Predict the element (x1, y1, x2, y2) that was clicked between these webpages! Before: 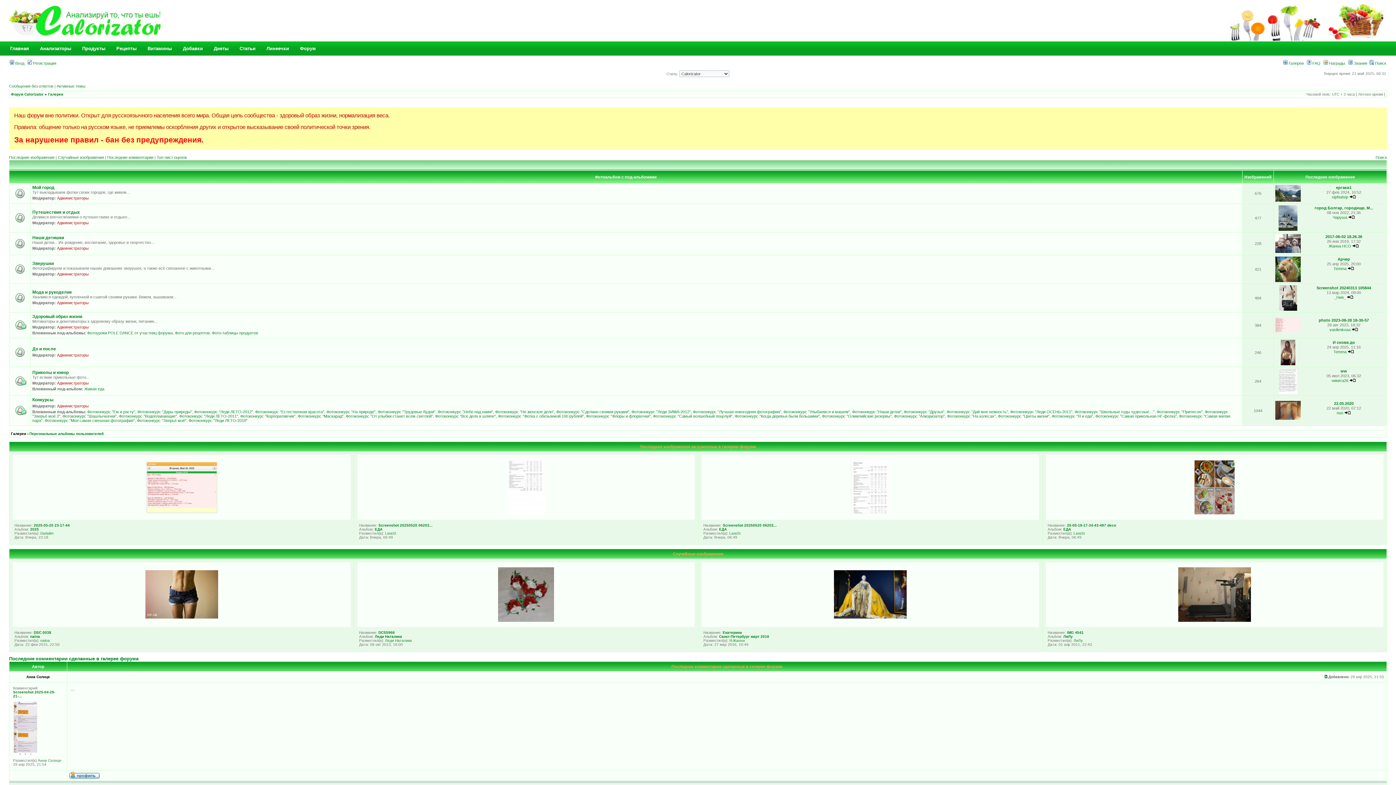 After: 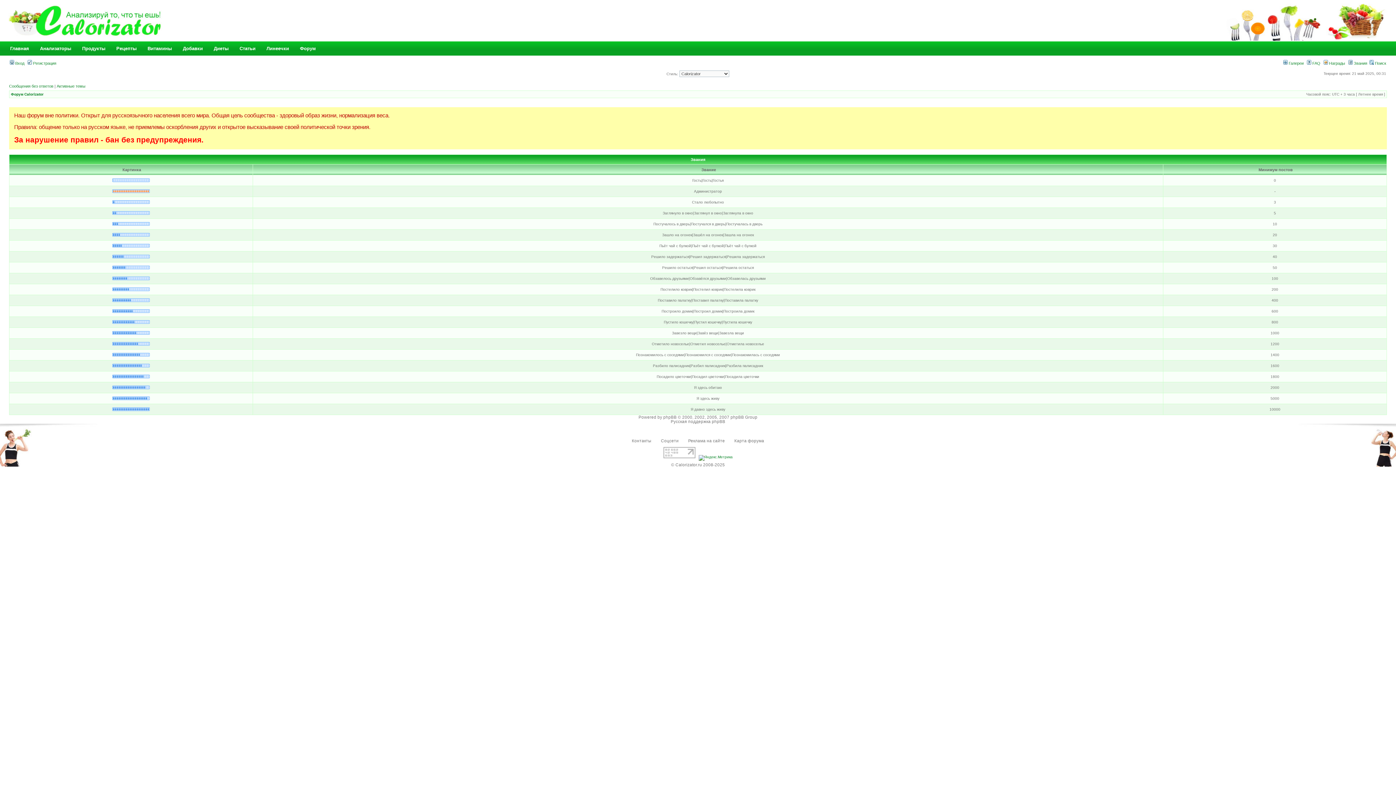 Action: label:  Звания bbox: (1348, 61, 1367, 65)